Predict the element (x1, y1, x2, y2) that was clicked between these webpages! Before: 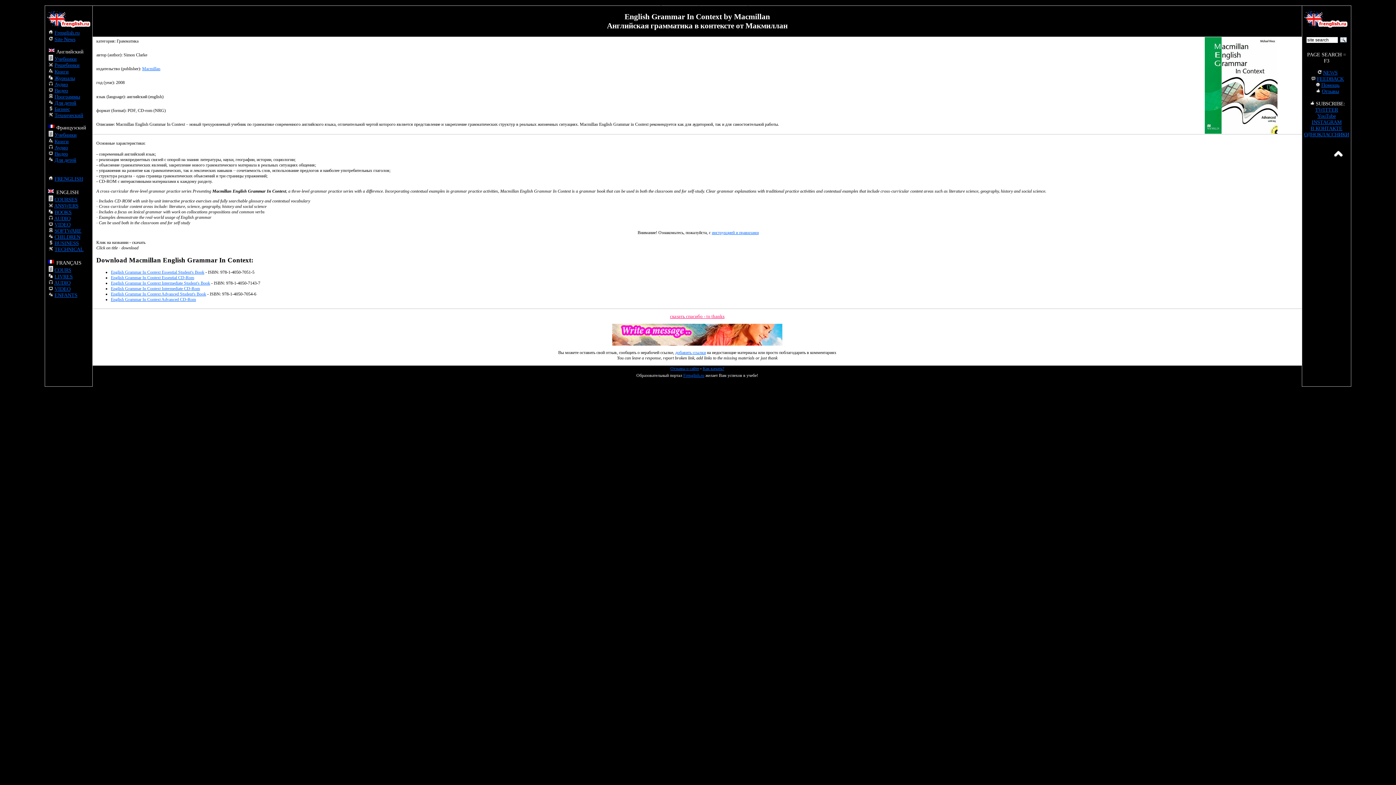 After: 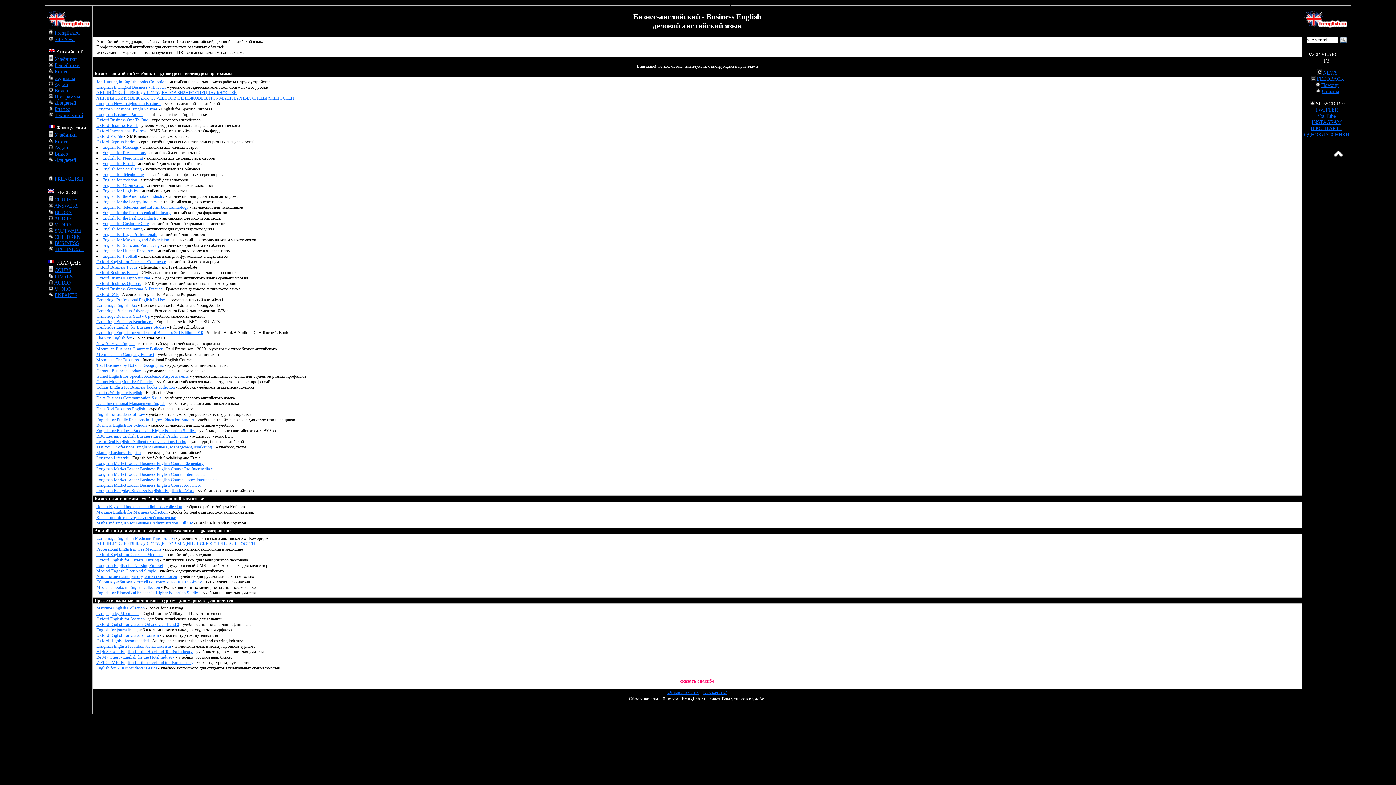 Action: label: BUSINESS bbox: (54, 240, 78, 246)